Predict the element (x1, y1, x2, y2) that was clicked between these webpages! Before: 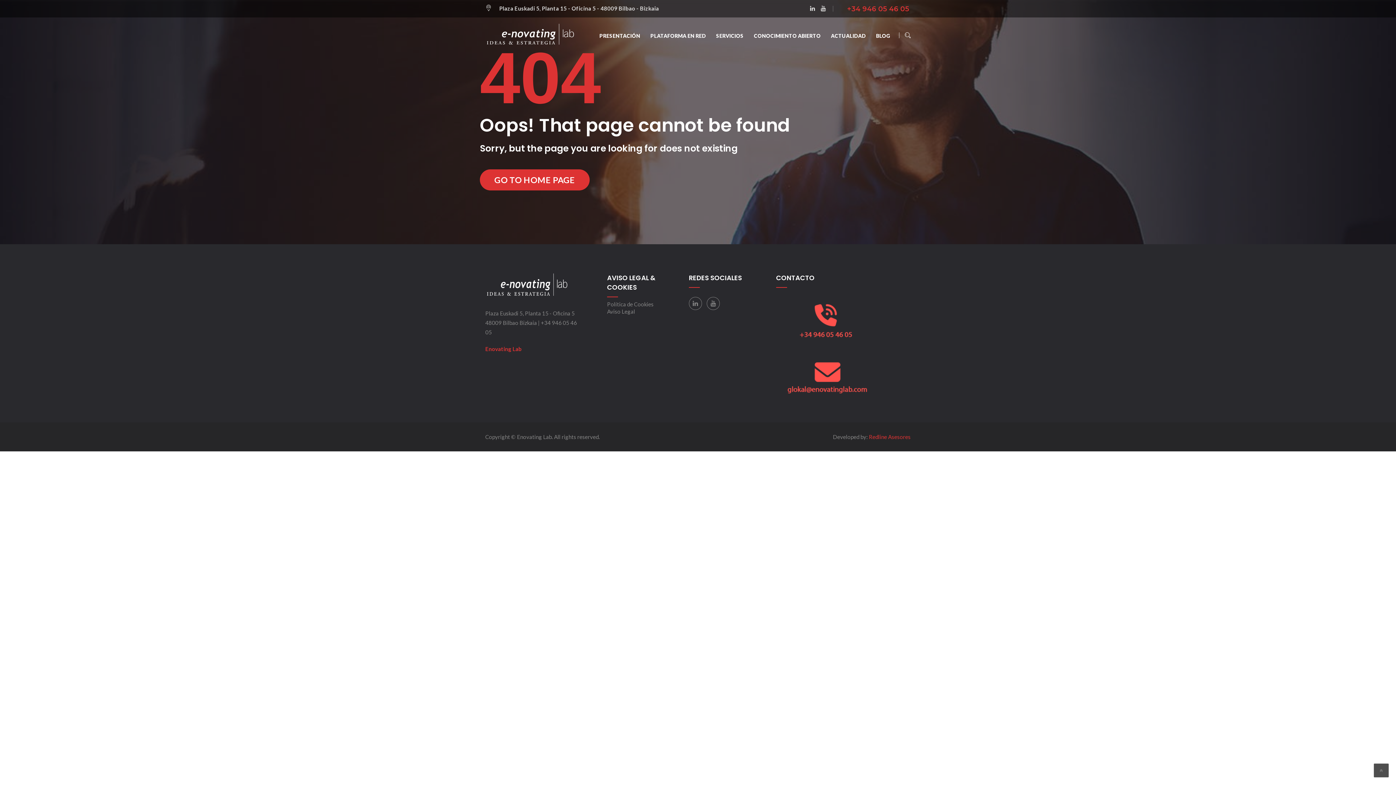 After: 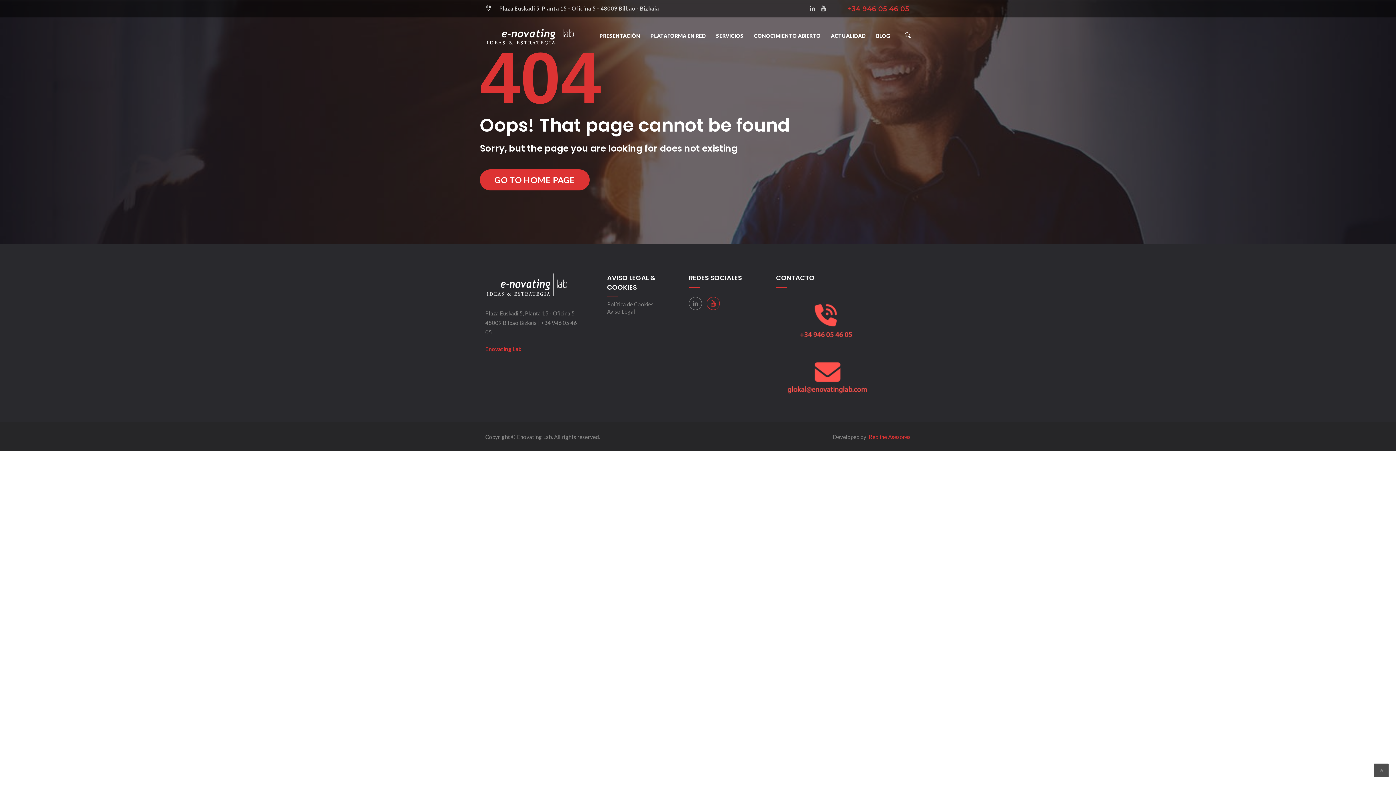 Action: bbox: (706, 297, 720, 310)